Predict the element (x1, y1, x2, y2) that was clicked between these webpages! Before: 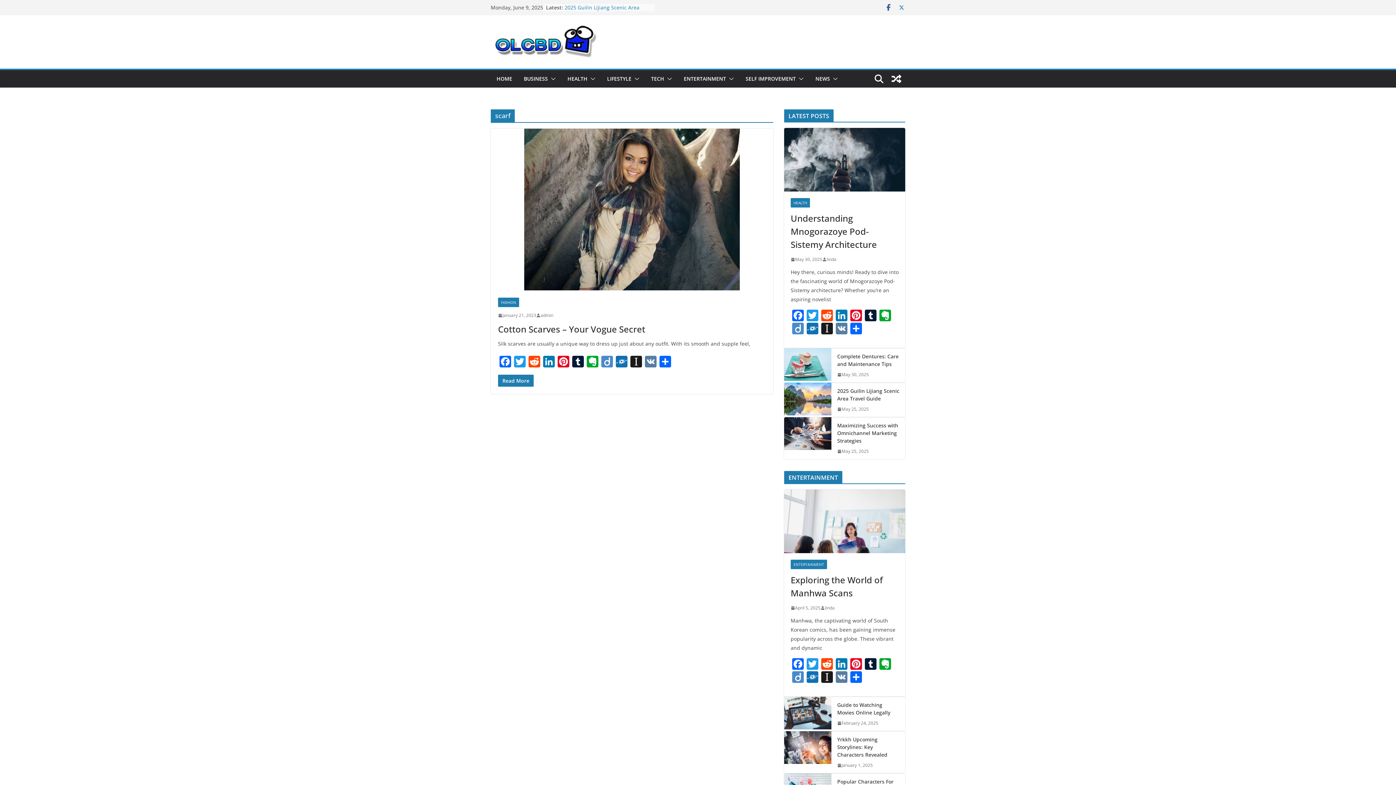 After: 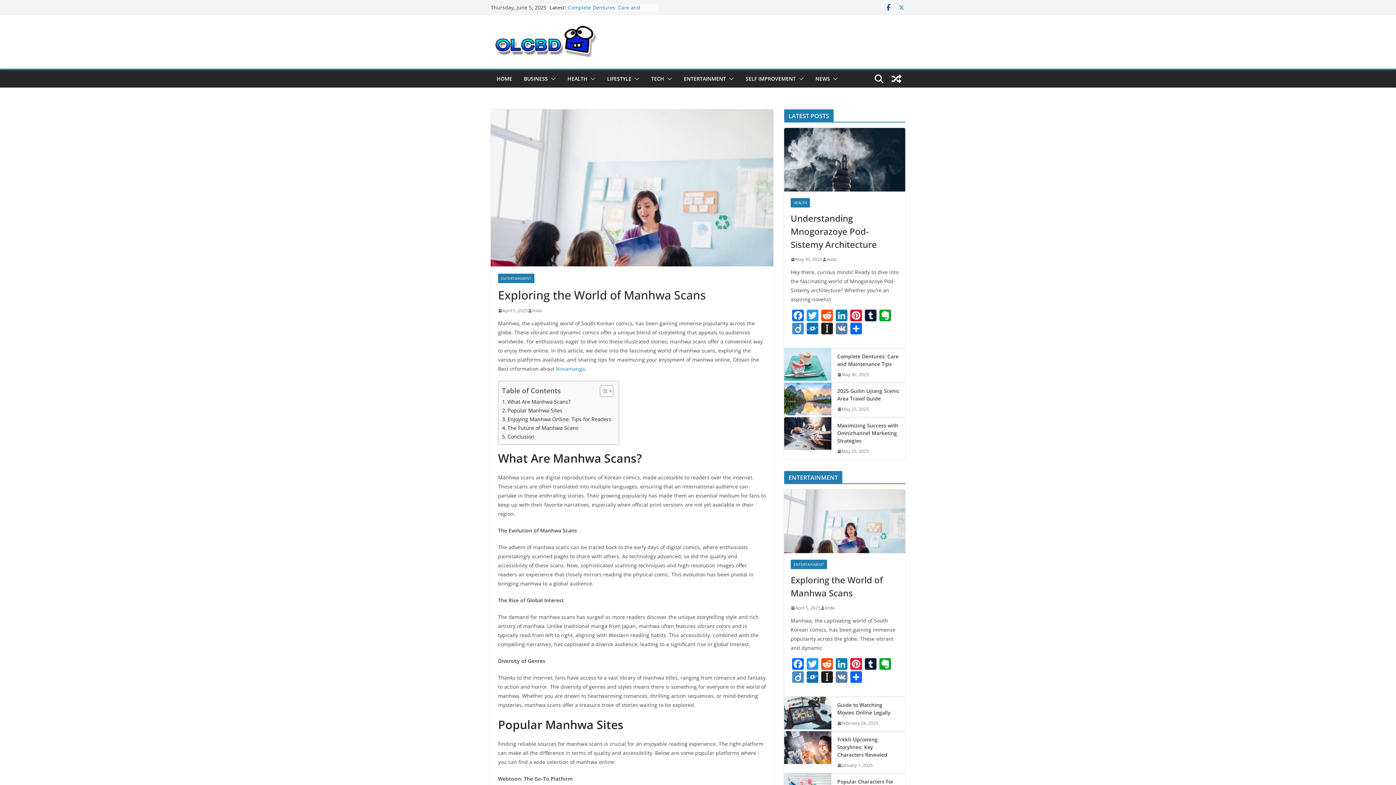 Action: label: Exploring the World of Manhwa Scans bbox: (790, 573, 898, 600)